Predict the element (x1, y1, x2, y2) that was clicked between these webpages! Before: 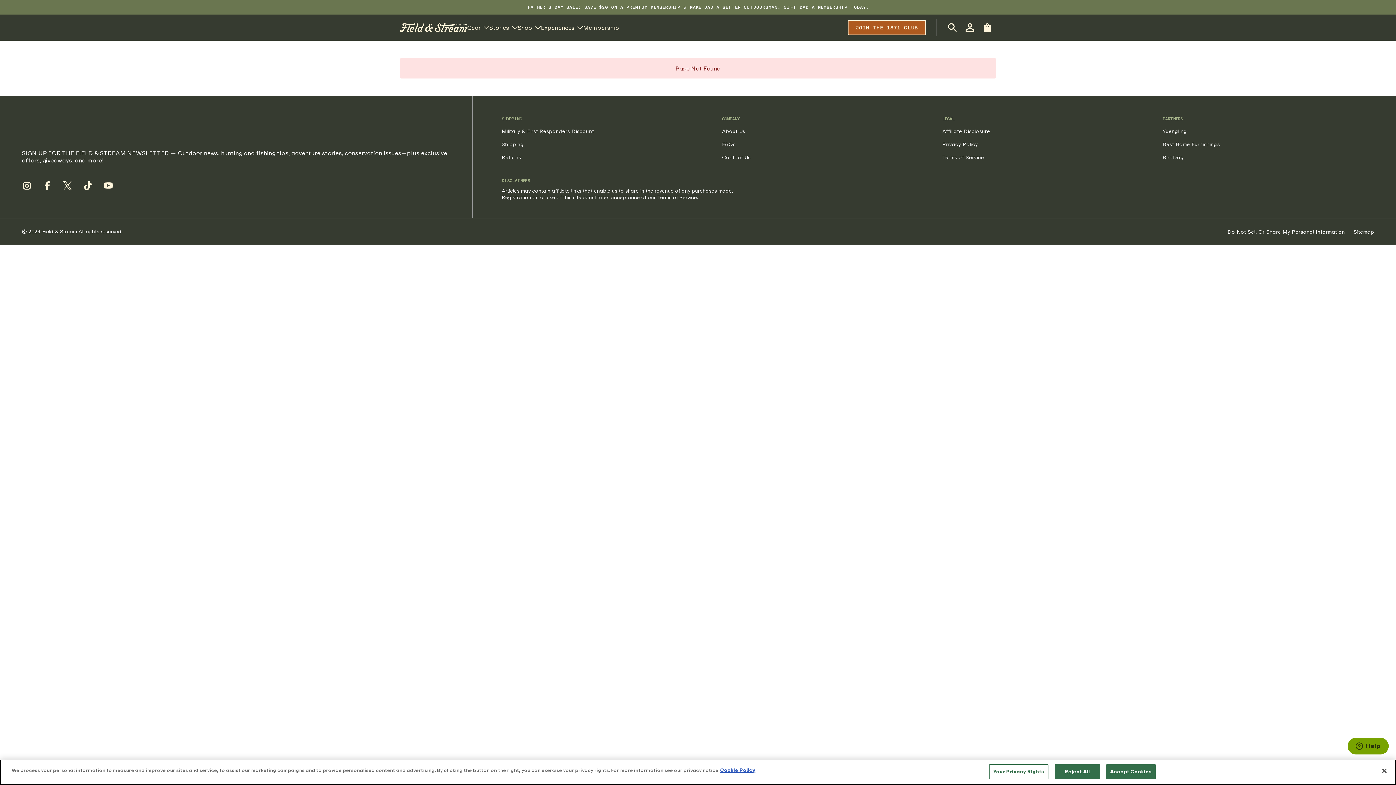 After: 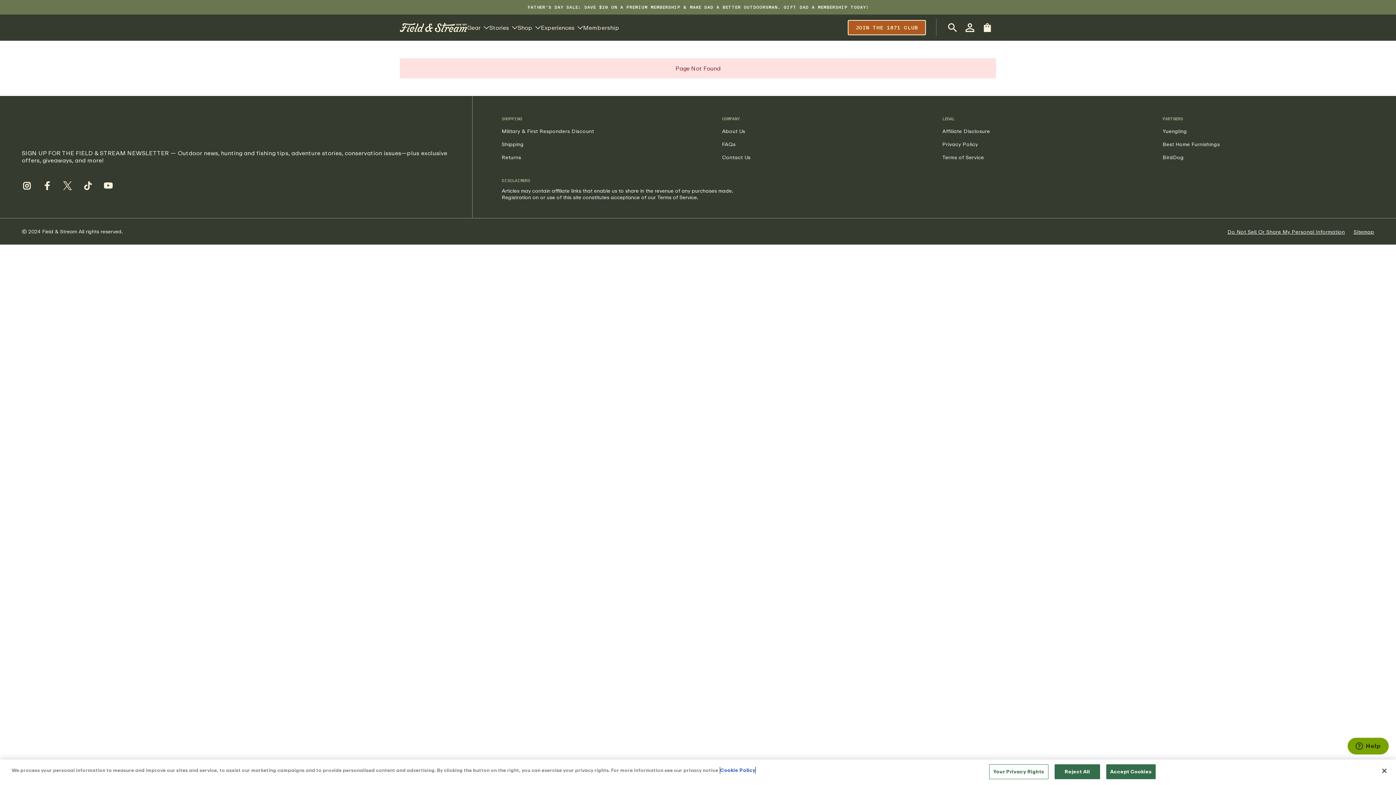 Action: label: More information about your privacy, opens in a new tab bbox: (720, 766, 755, 774)